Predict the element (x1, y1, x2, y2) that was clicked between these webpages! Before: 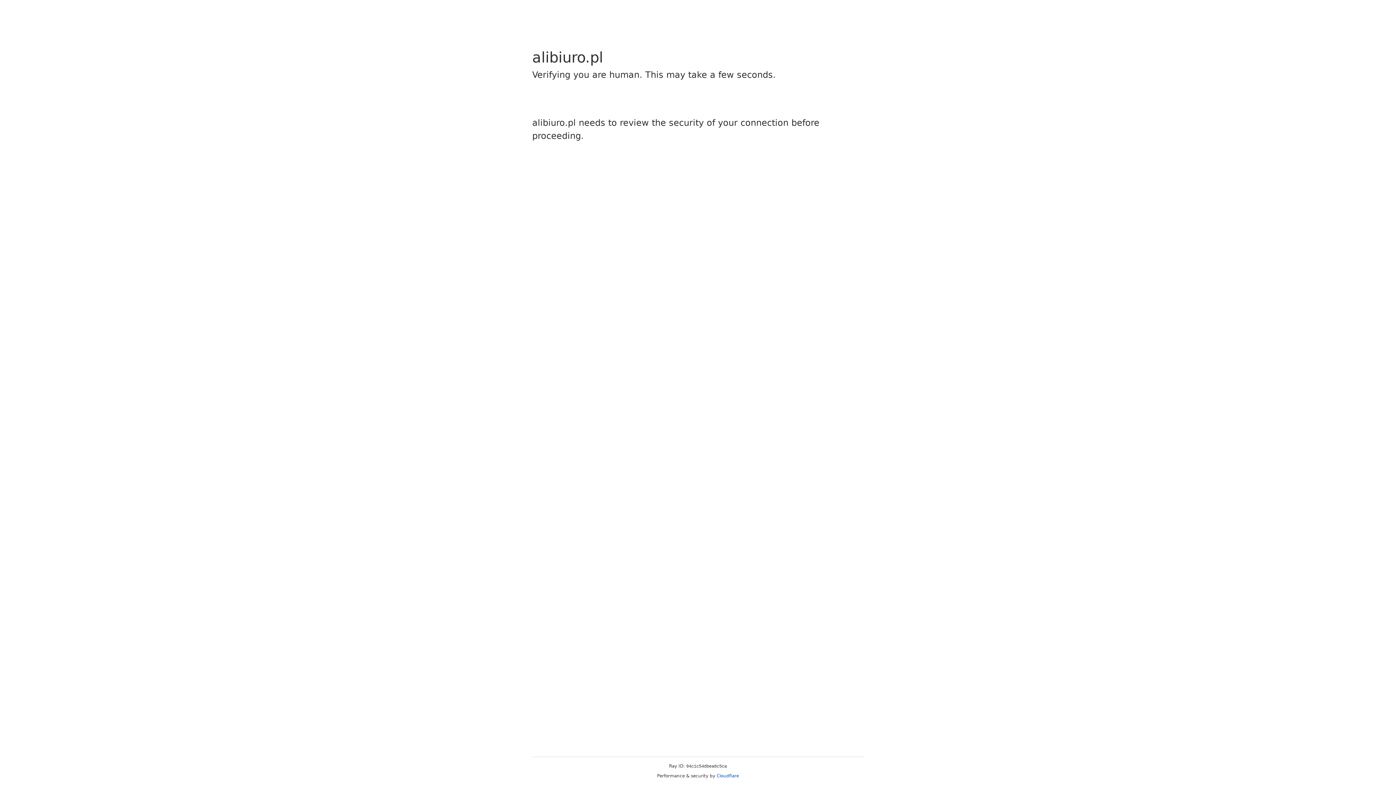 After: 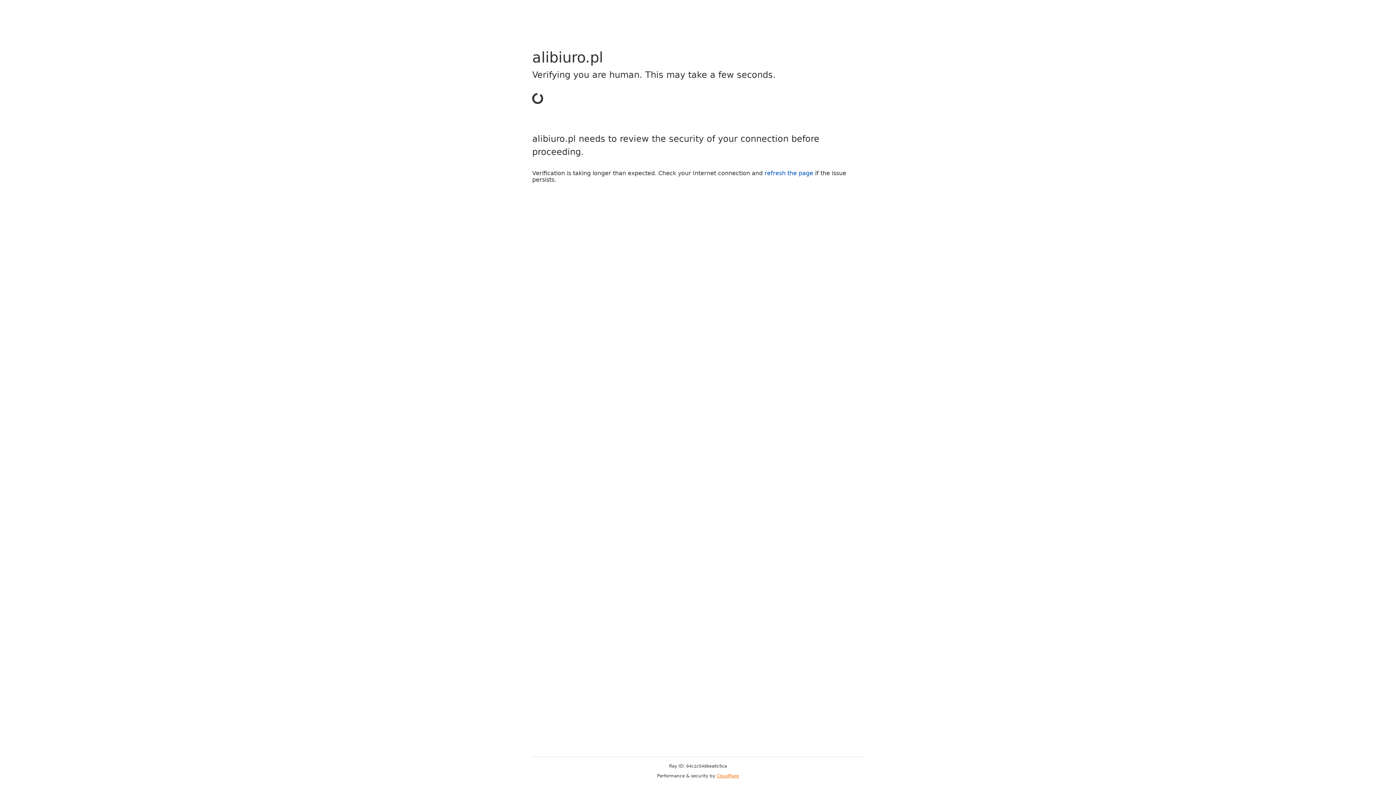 Action: bbox: (716, 773, 739, 778) label: Cloudflare